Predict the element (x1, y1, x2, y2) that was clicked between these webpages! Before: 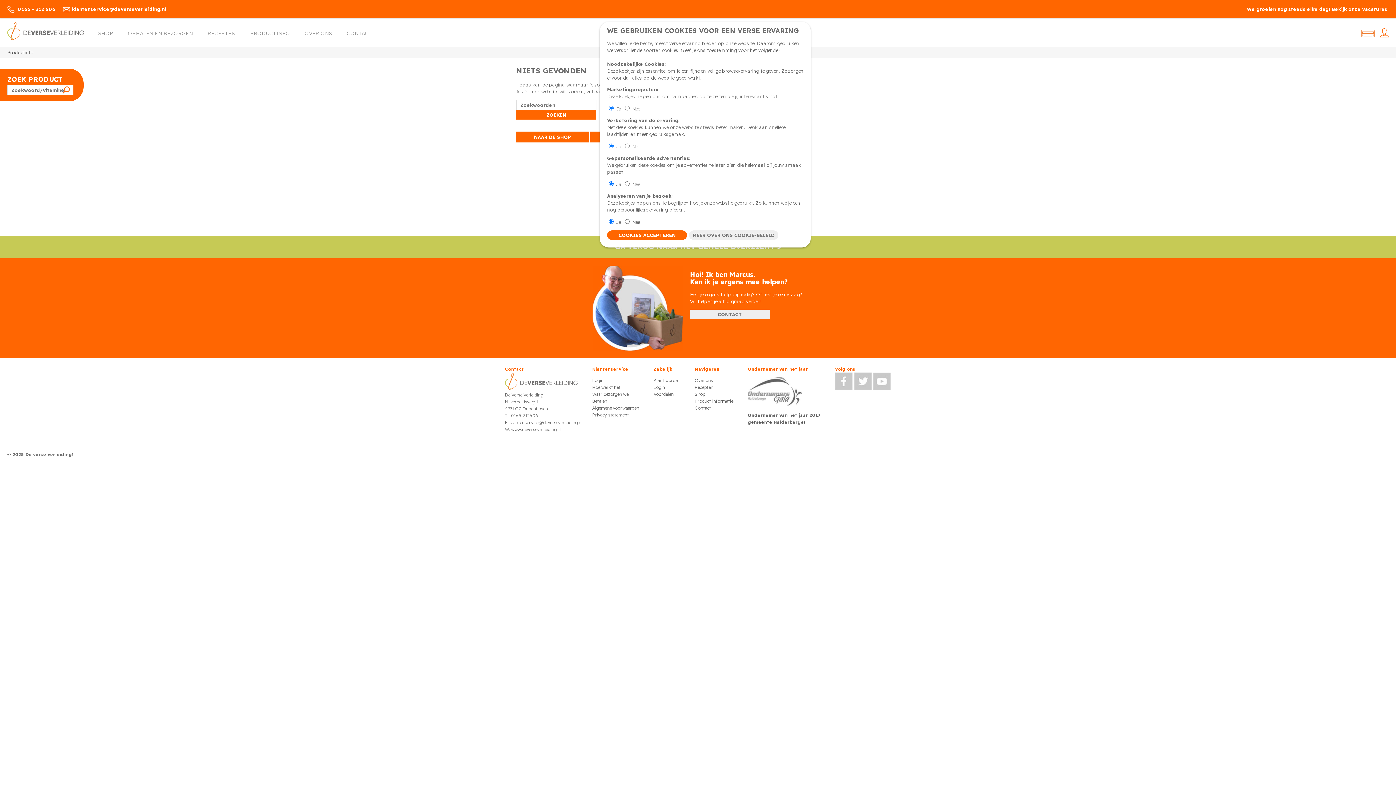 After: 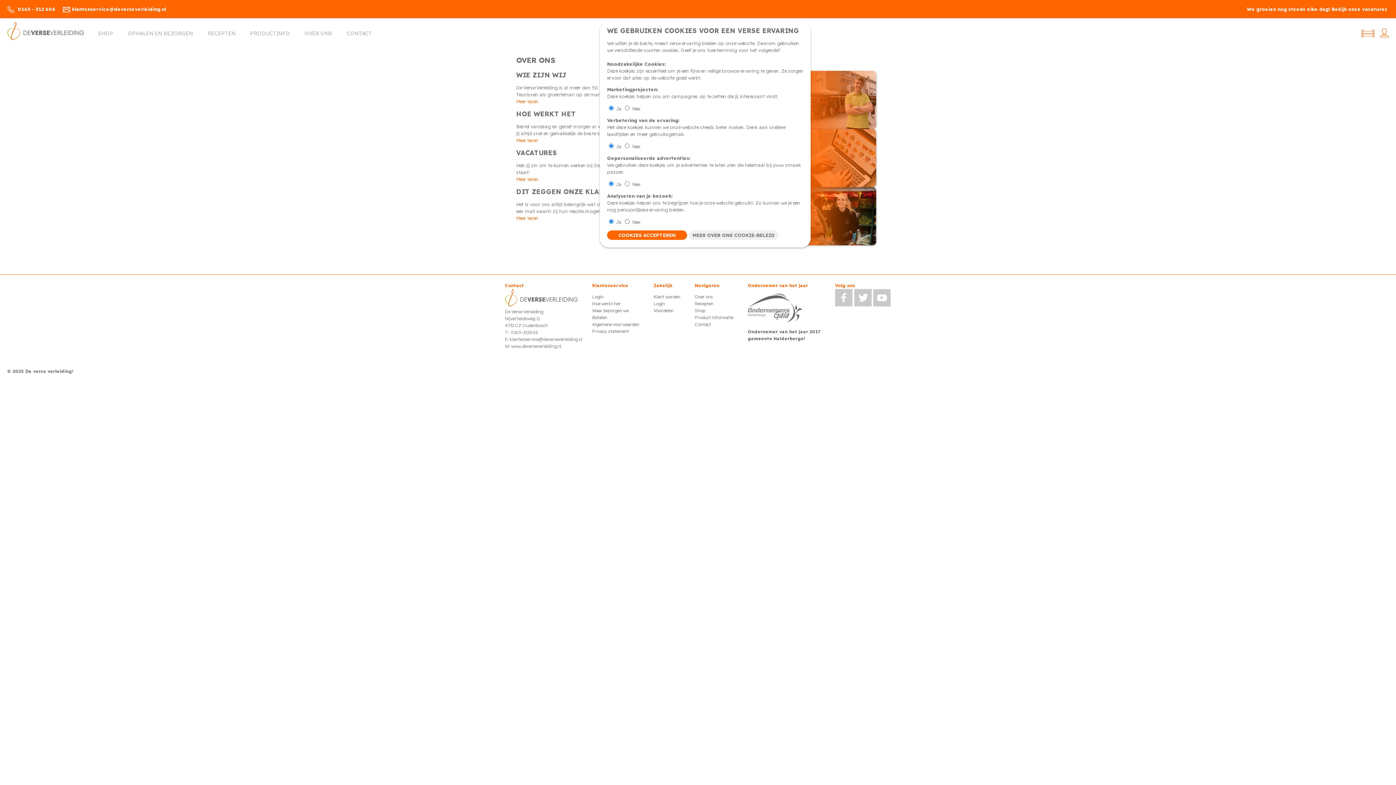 Action: bbox: (297, 18, 339, 37) label: OVER ONS